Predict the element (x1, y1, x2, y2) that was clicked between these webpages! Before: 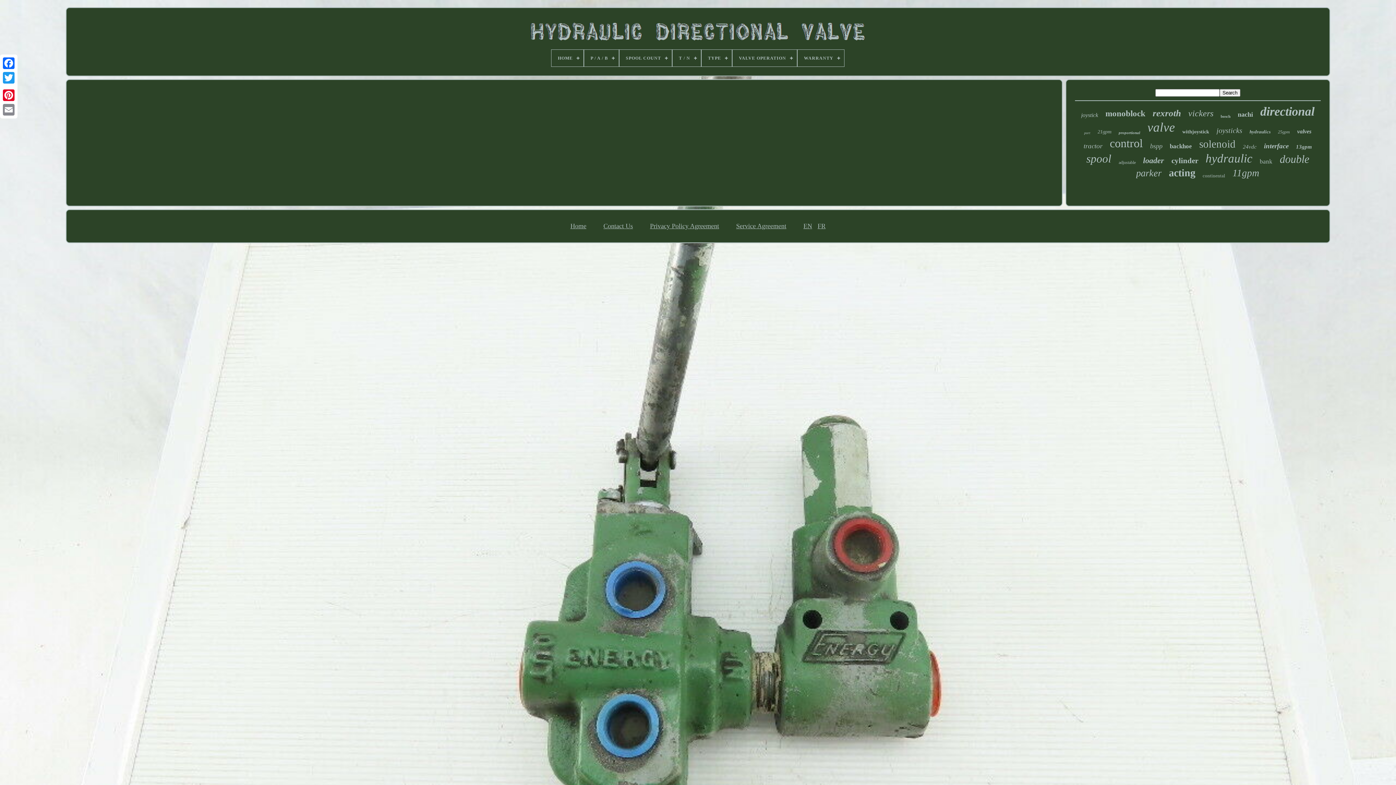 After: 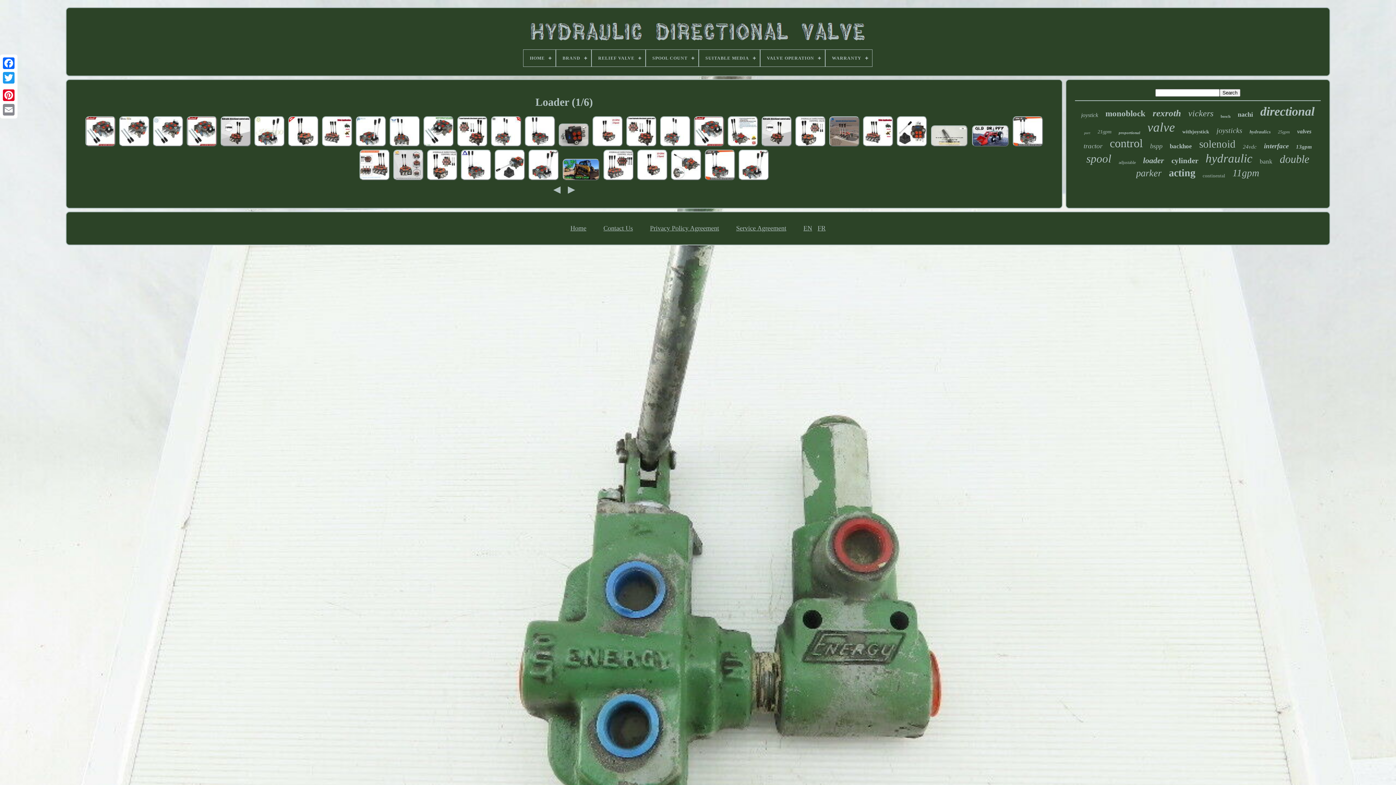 Action: bbox: (1143, 156, 1164, 165) label: loader